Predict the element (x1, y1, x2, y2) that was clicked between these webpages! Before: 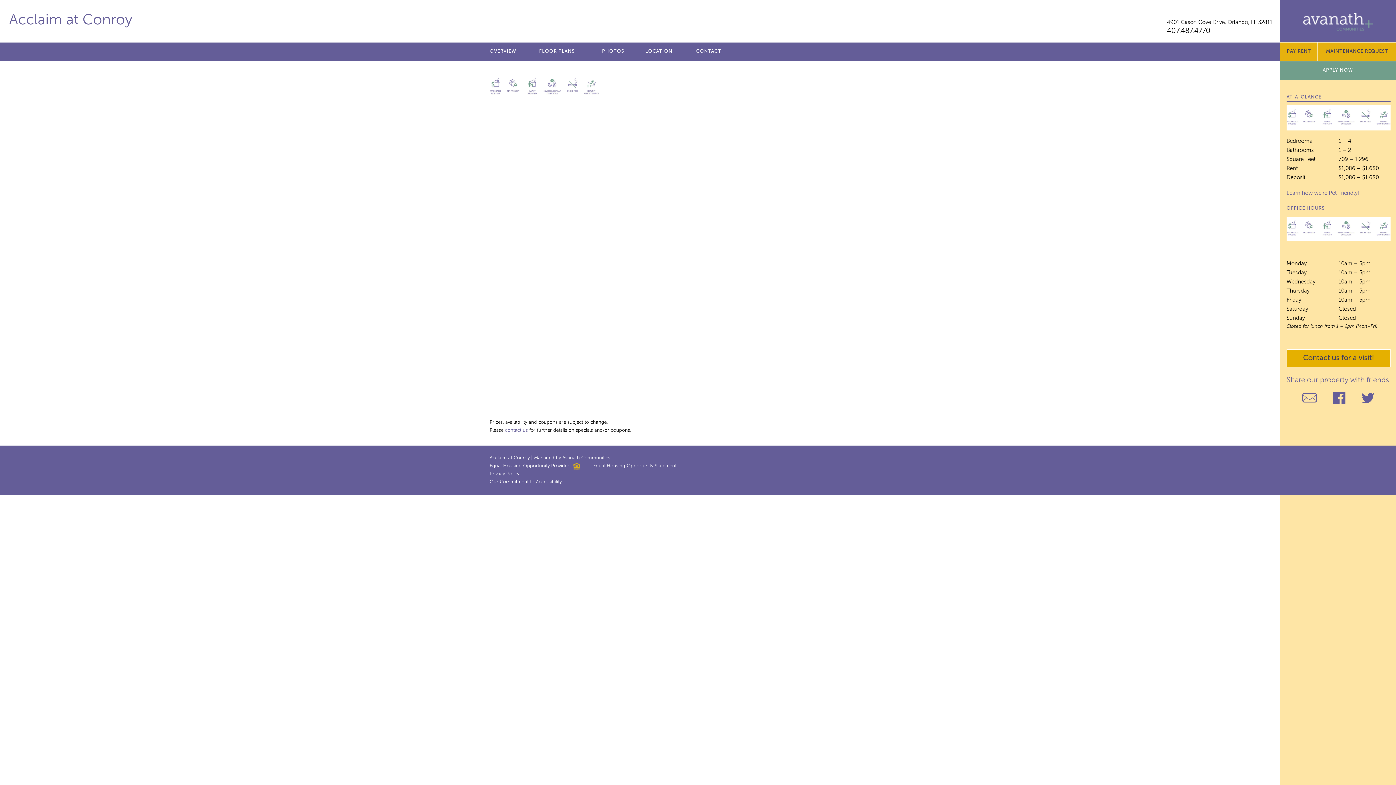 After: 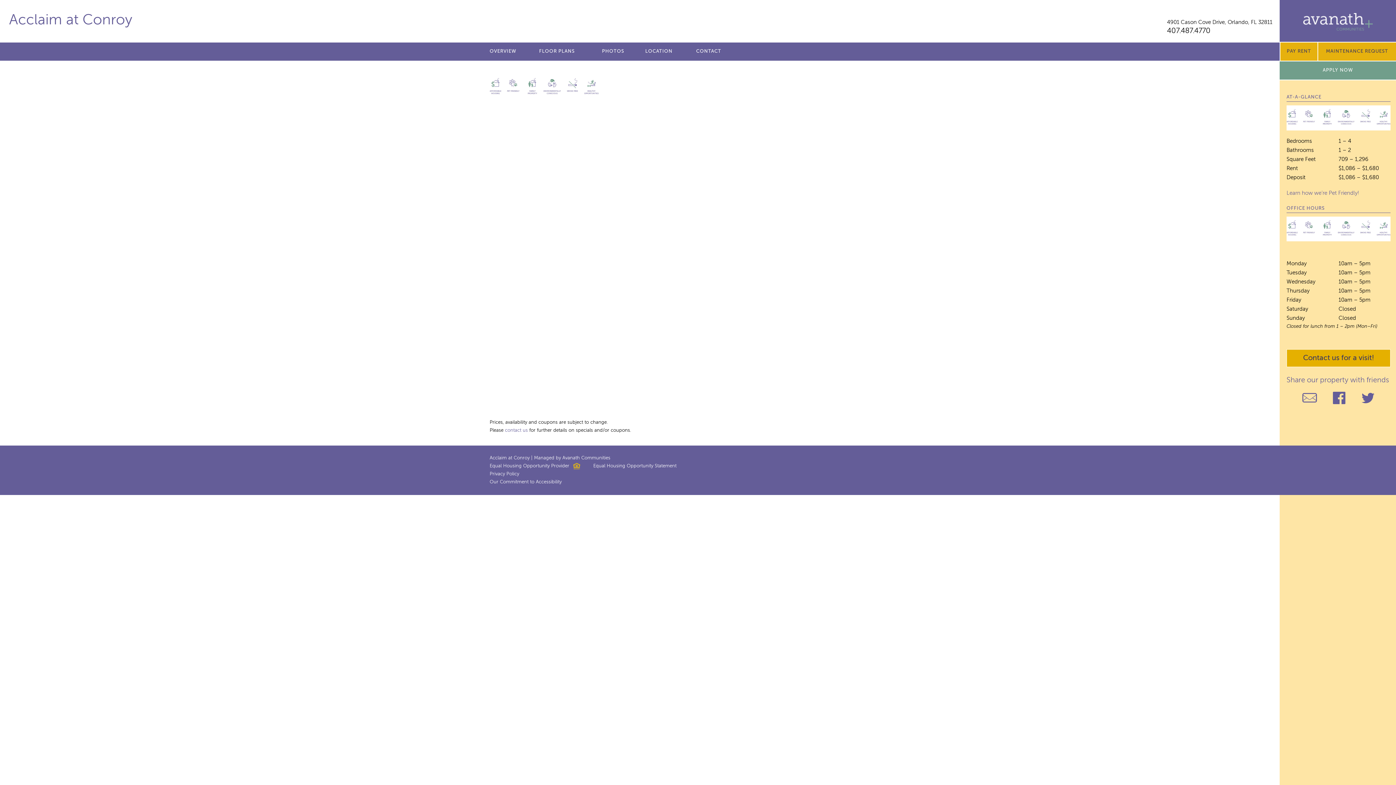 Action: bbox: (1303, 13, 1372, 30) label: Avanath Communities